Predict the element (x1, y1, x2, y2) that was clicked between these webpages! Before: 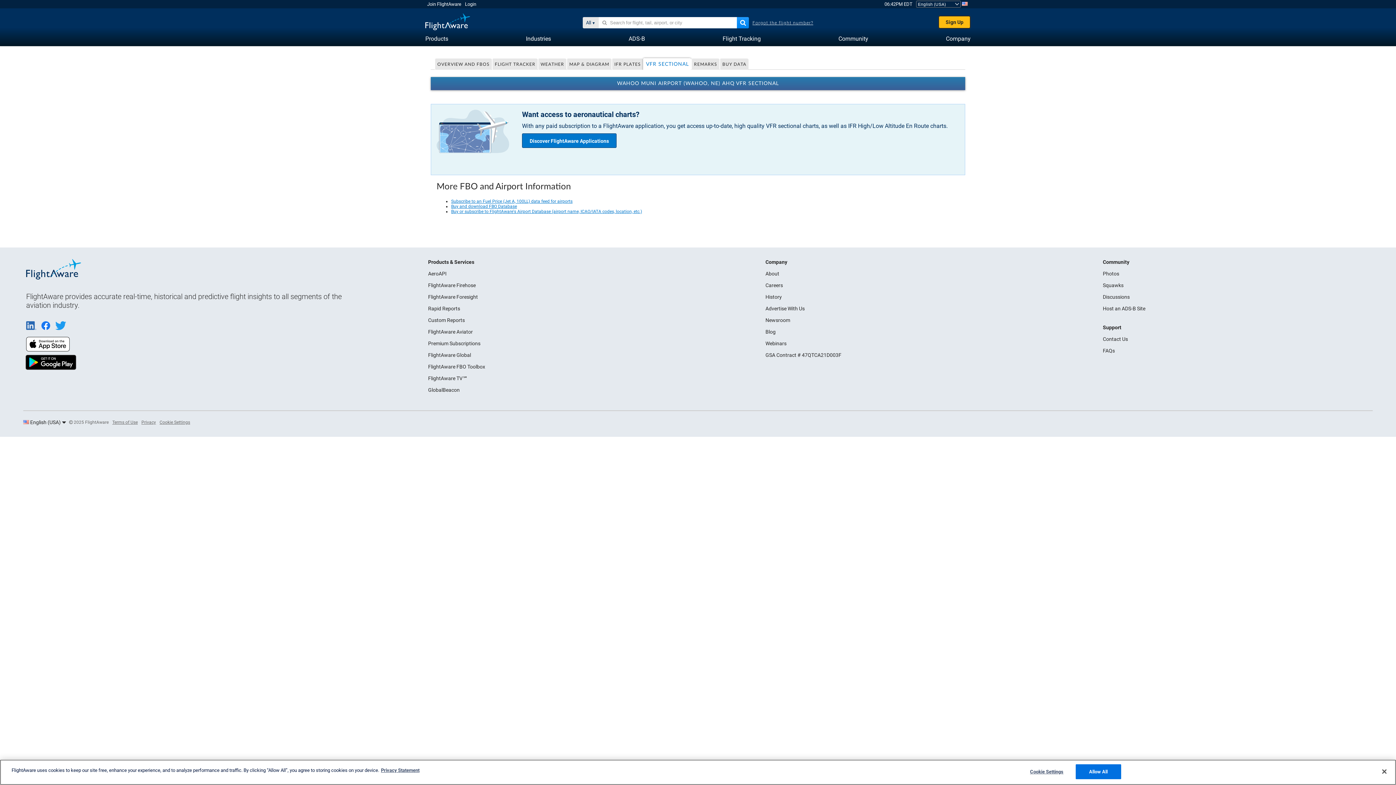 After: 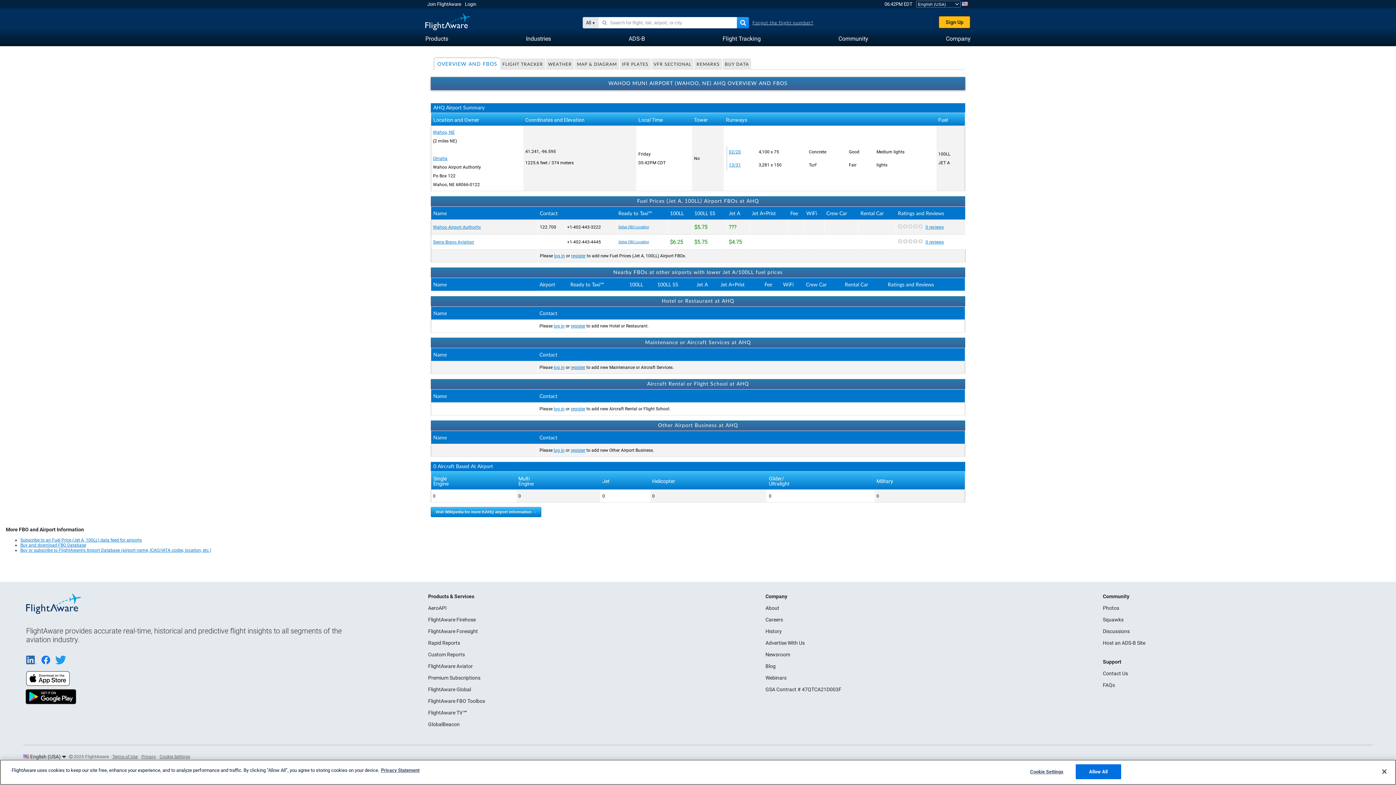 Action: label: OVERVIEW AND FBOS bbox: (434, 58, 492, 70)